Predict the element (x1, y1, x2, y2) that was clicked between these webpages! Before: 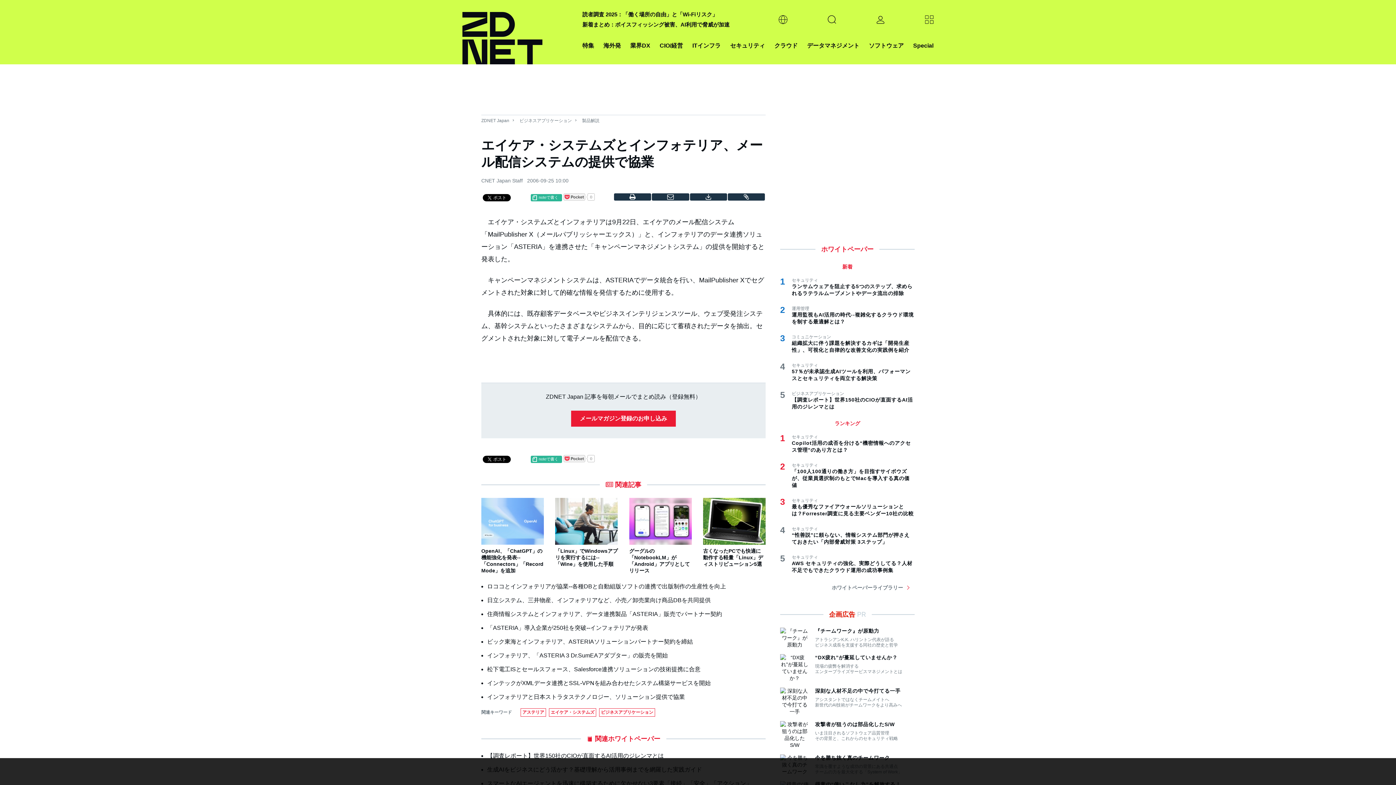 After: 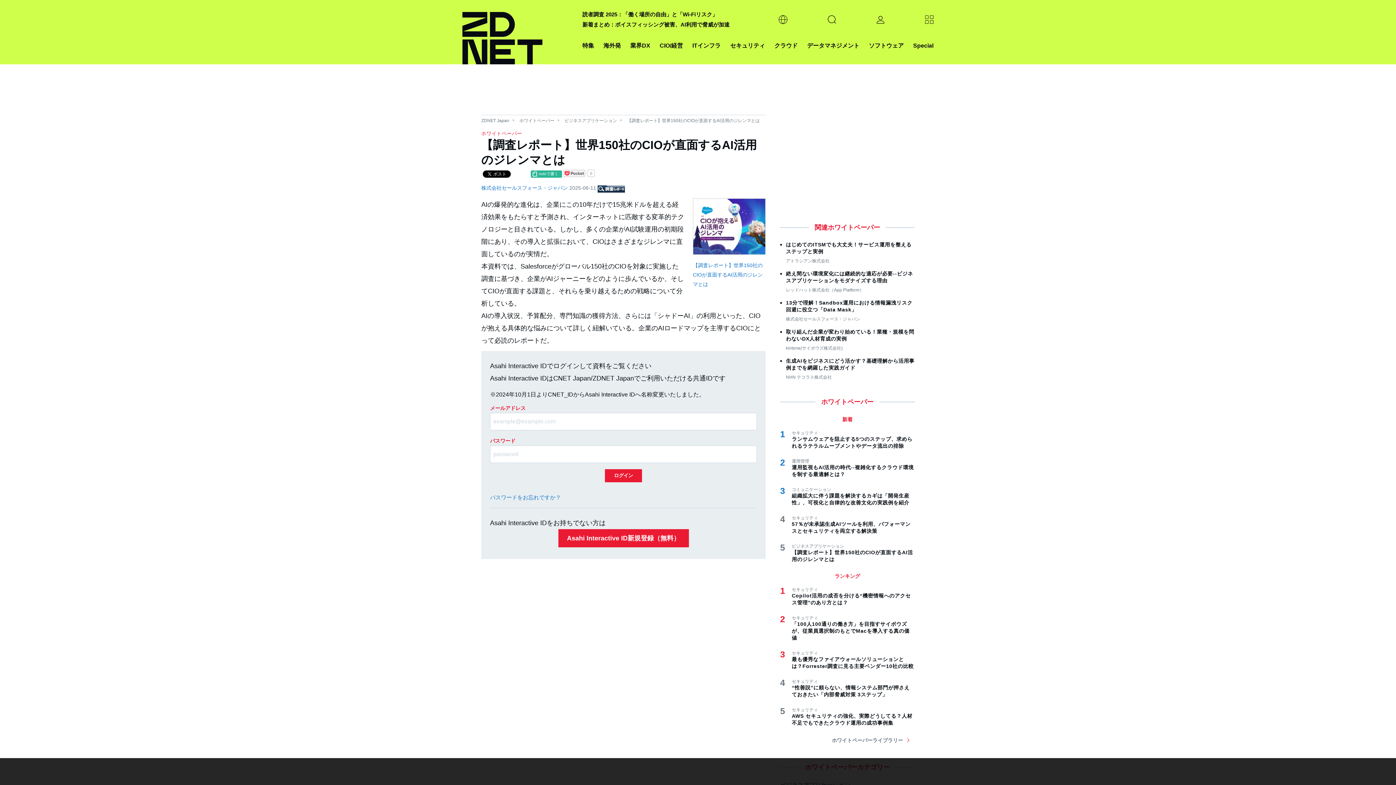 Action: bbox: (792, 396, 914, 410) label: 【調査レポート】世界150社のCIOが直面するAI活用のジレンマとは